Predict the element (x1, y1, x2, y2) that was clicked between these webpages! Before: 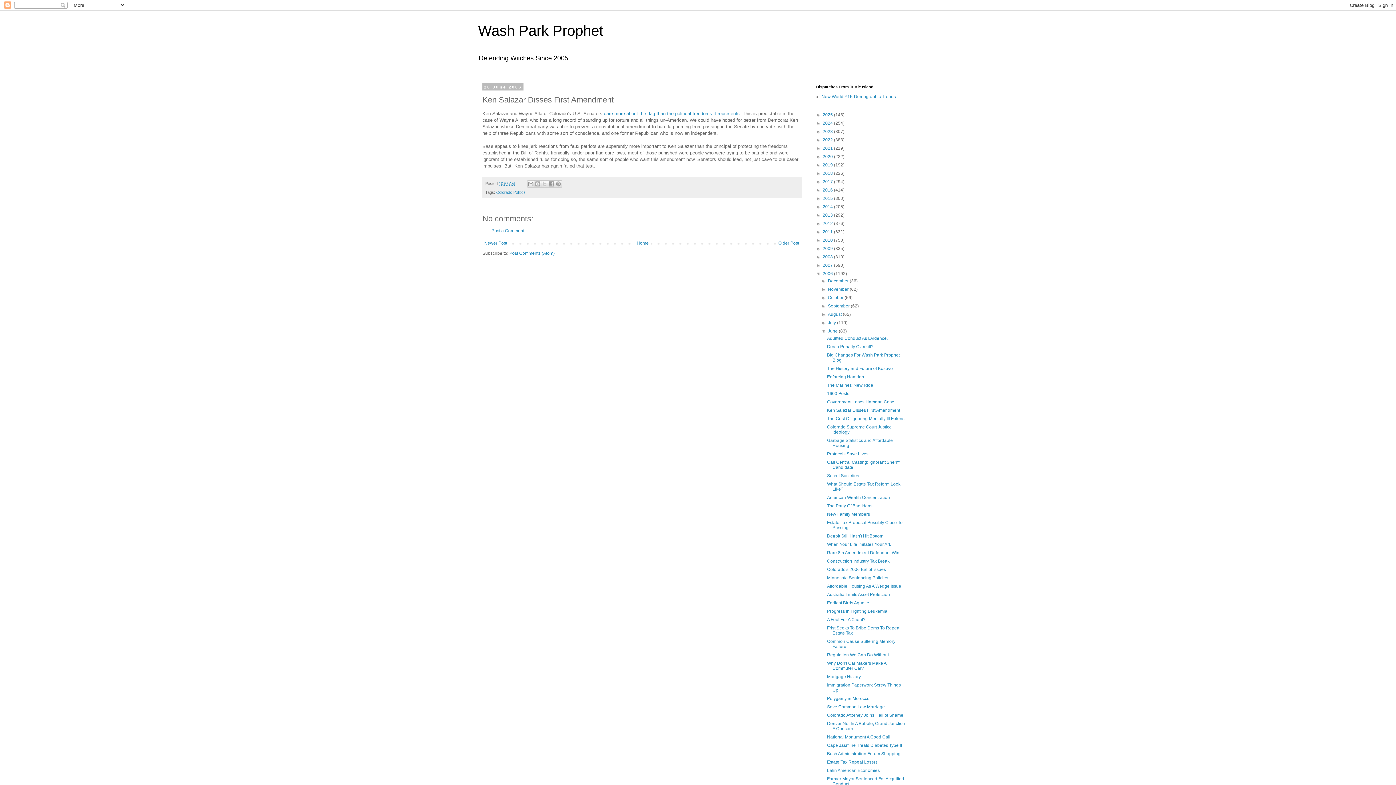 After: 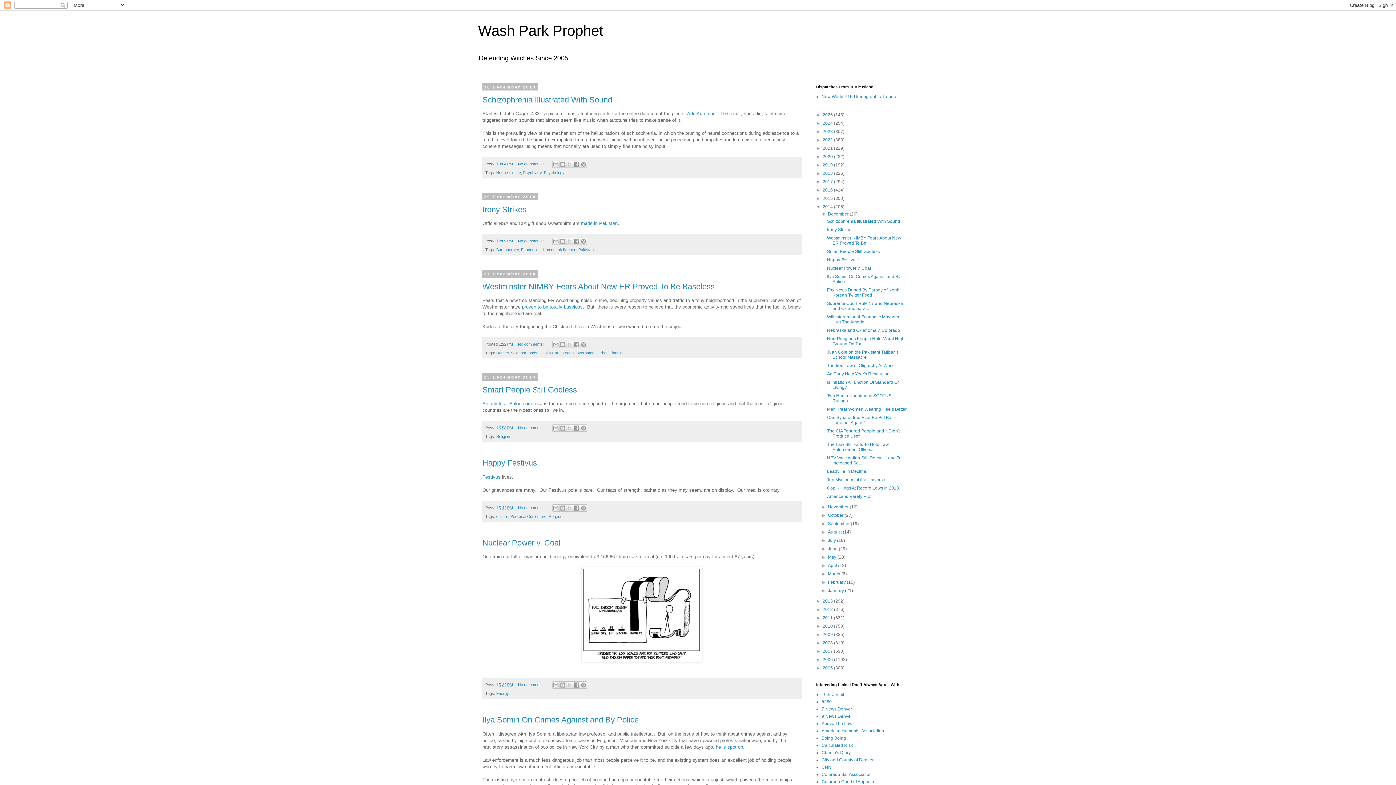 Action: label: 2014  bbox: (822, 204, 834, 209)